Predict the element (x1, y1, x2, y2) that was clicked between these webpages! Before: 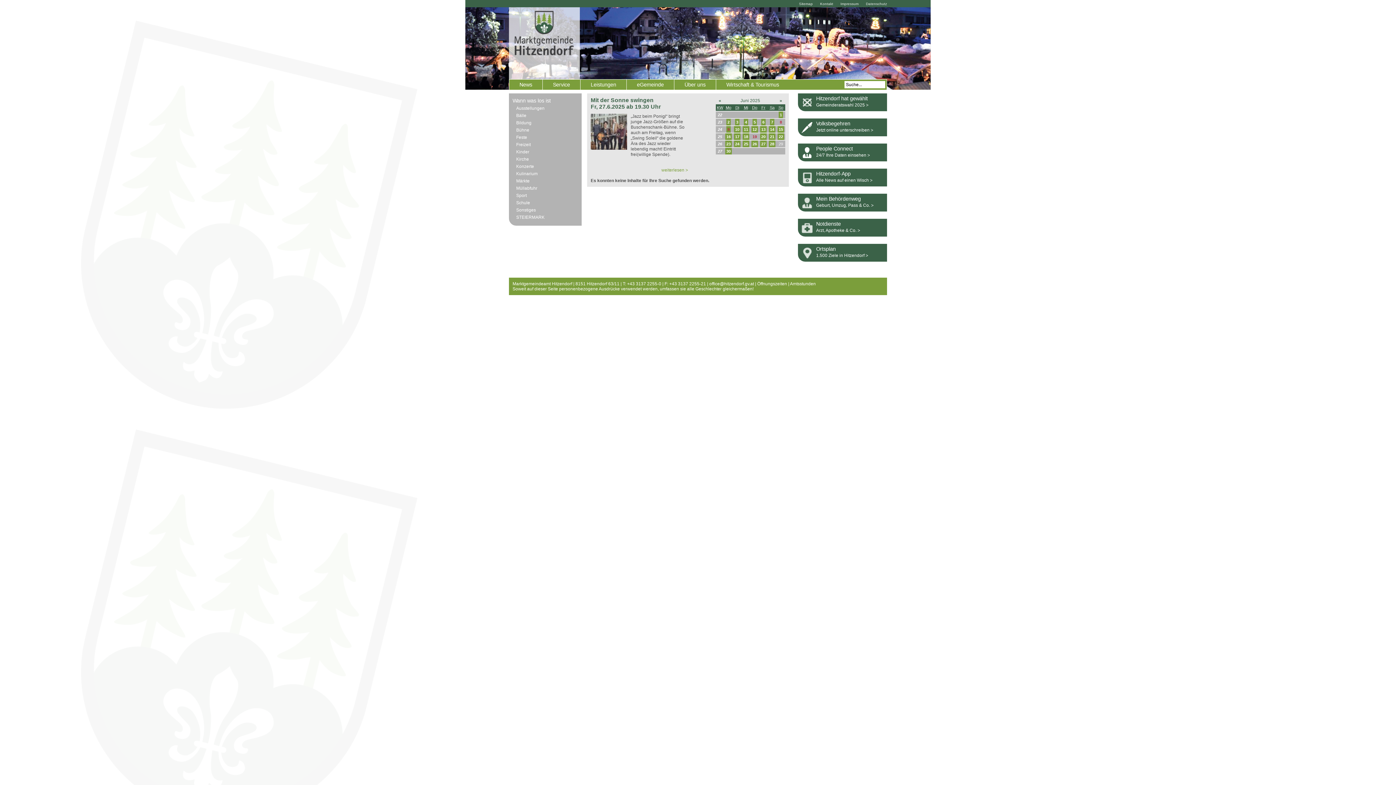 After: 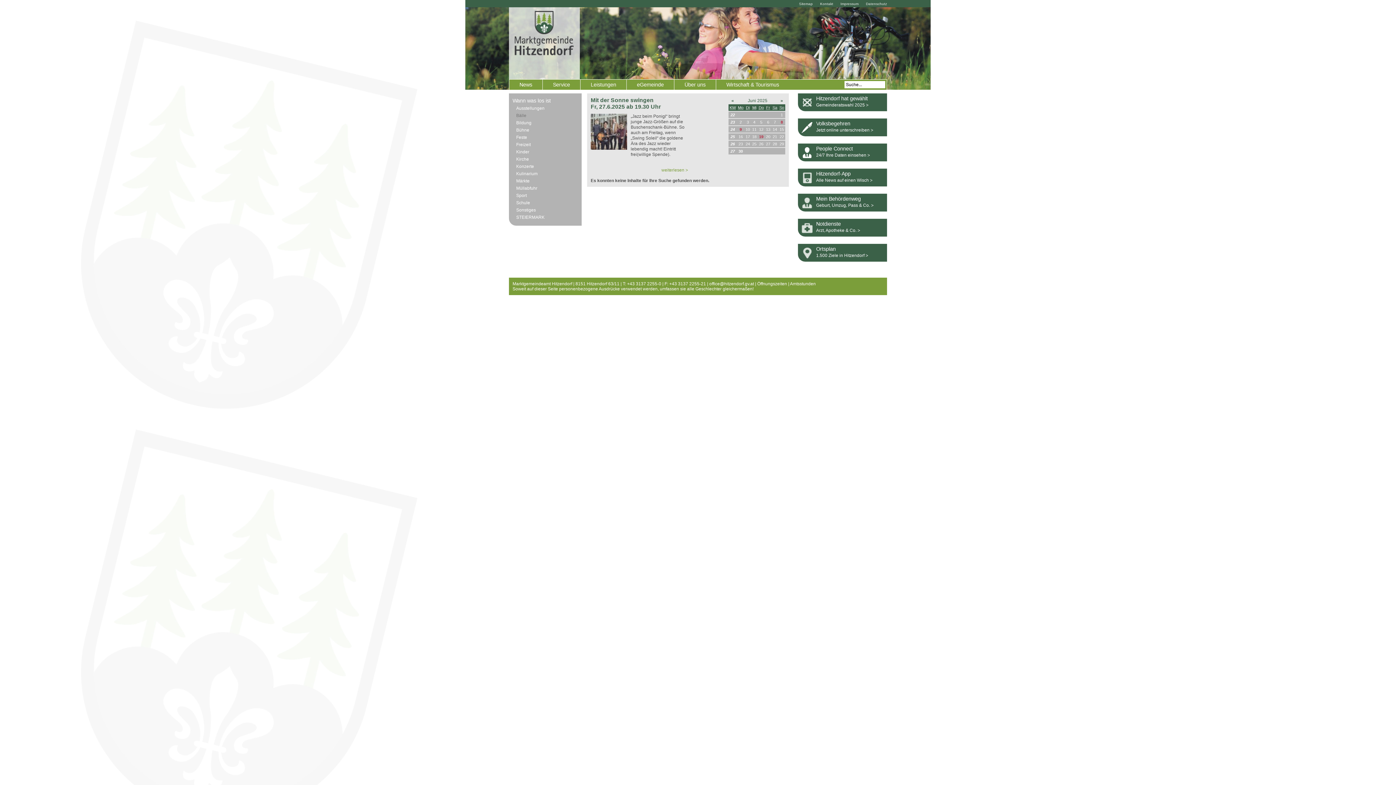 Action: label: Bälle bbox: (512, 113, 578, 118)